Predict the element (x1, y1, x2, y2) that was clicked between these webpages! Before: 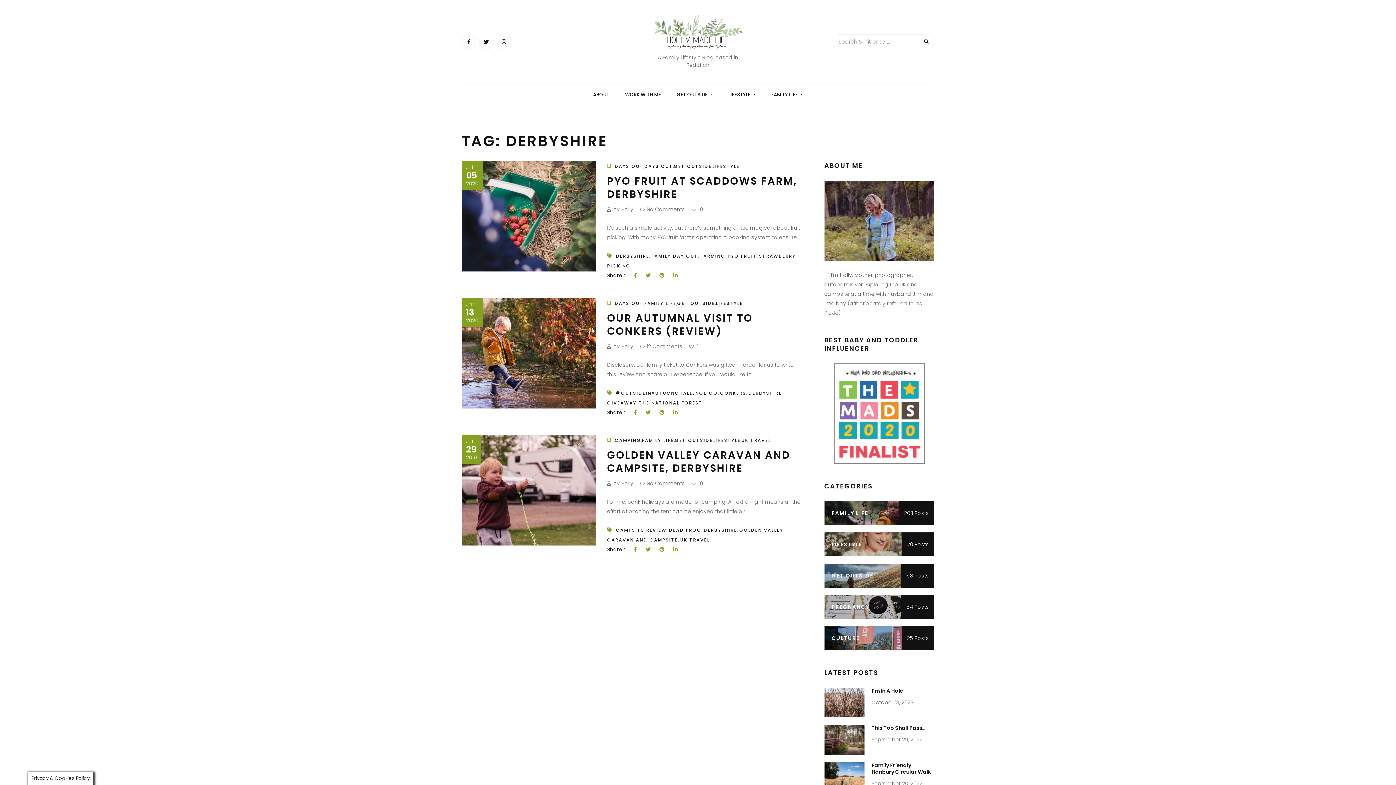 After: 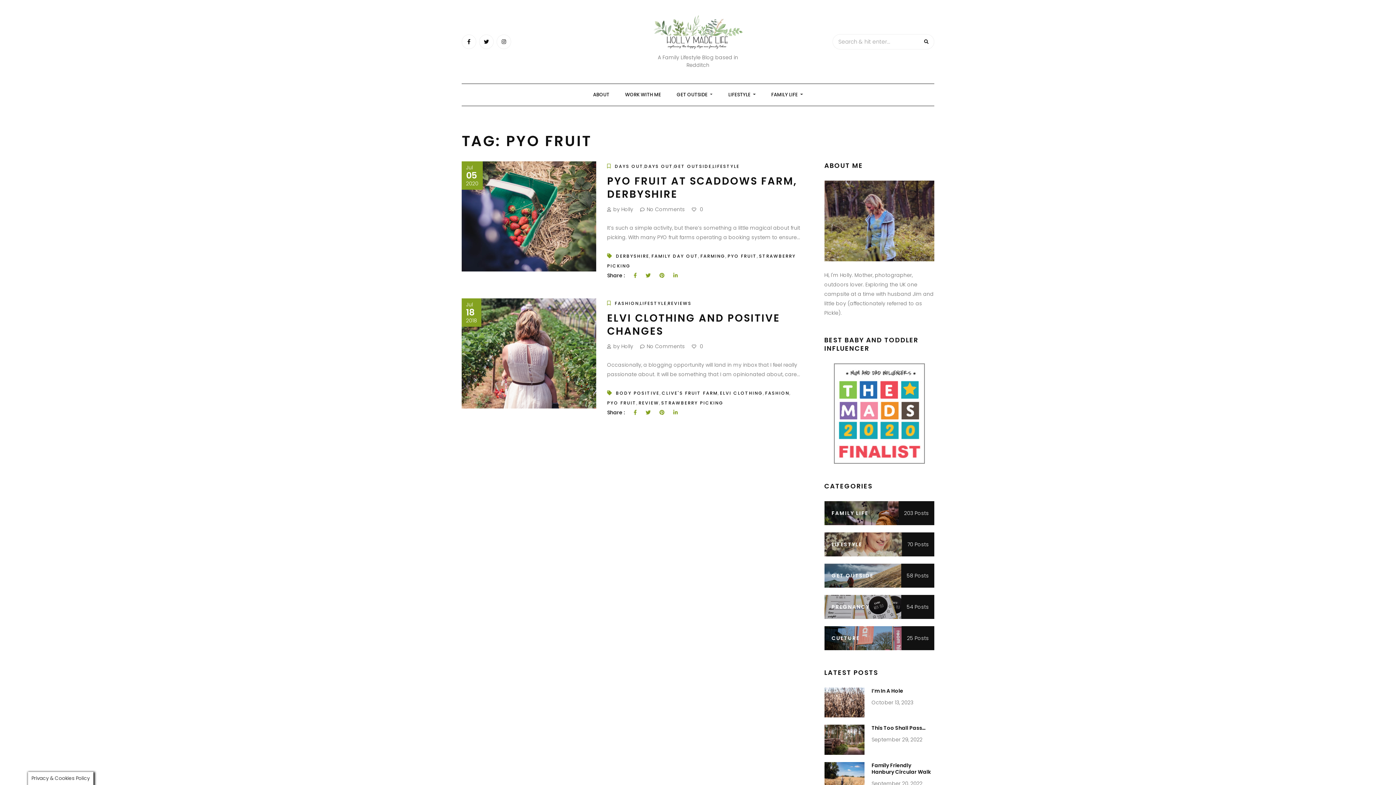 Action: bbox: (727, 252, 757, 259) label: PYO FRUIT